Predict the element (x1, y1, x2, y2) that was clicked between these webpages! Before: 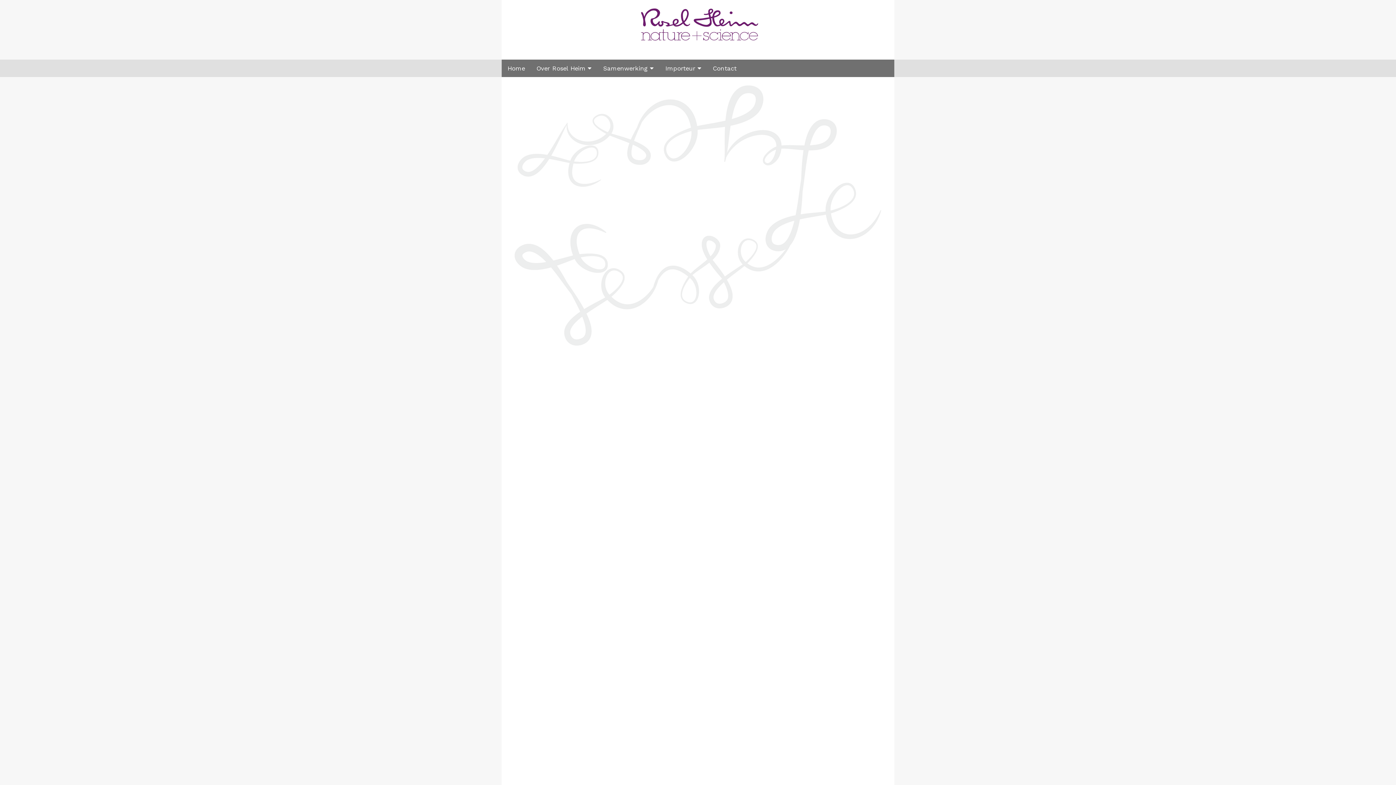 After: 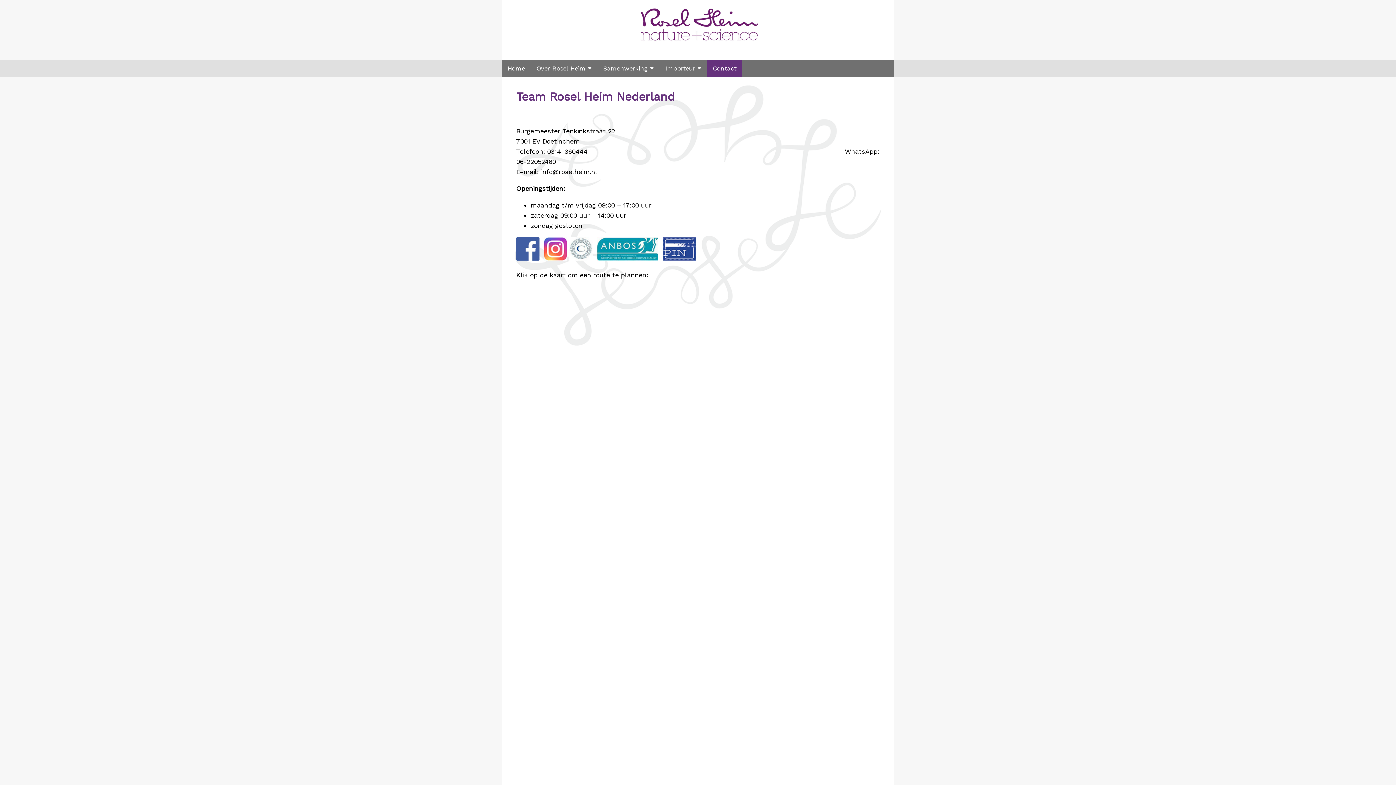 Action: label: Contact bbox: (707, 59, 742, 77)